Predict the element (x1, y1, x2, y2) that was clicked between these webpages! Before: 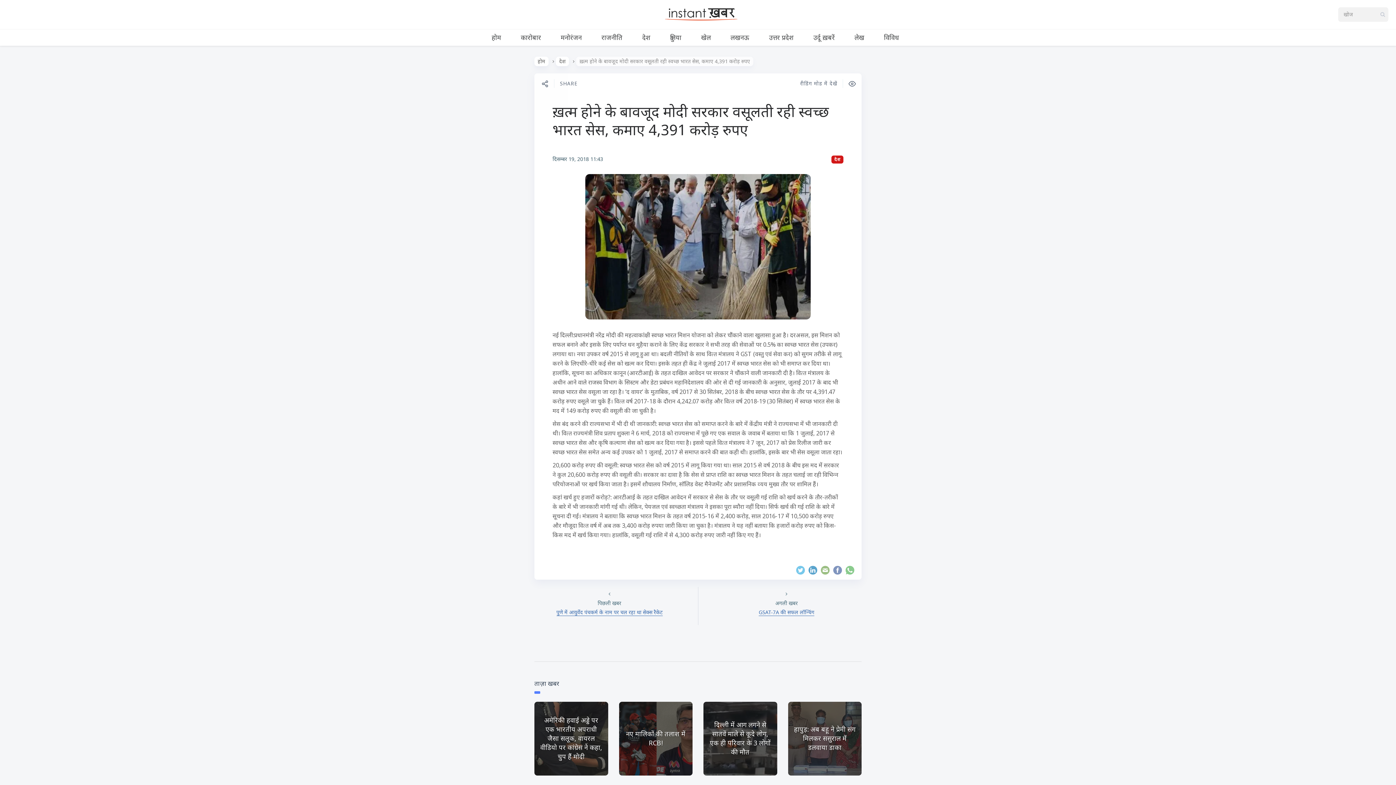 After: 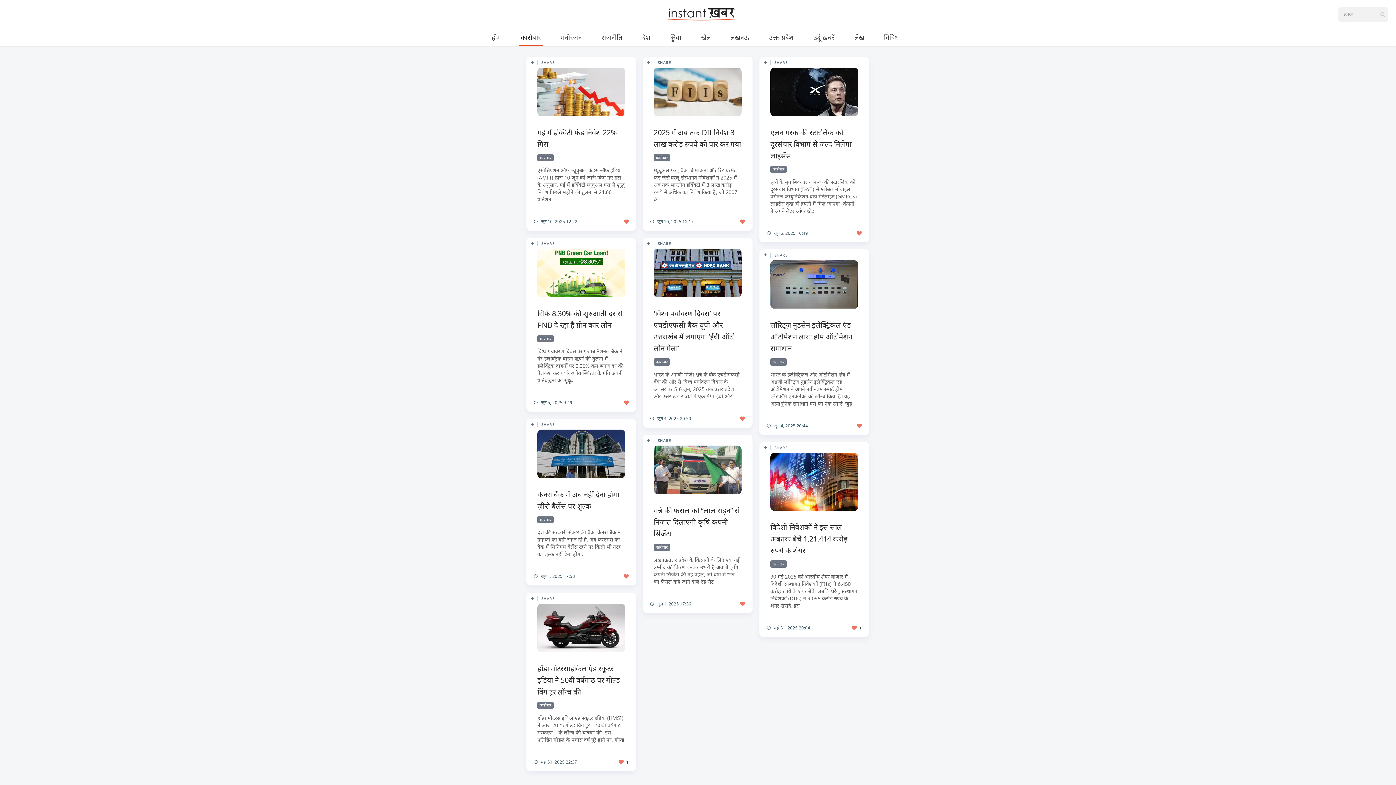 Action: label: कारोबार bbox: (519, 29, 543, 45)